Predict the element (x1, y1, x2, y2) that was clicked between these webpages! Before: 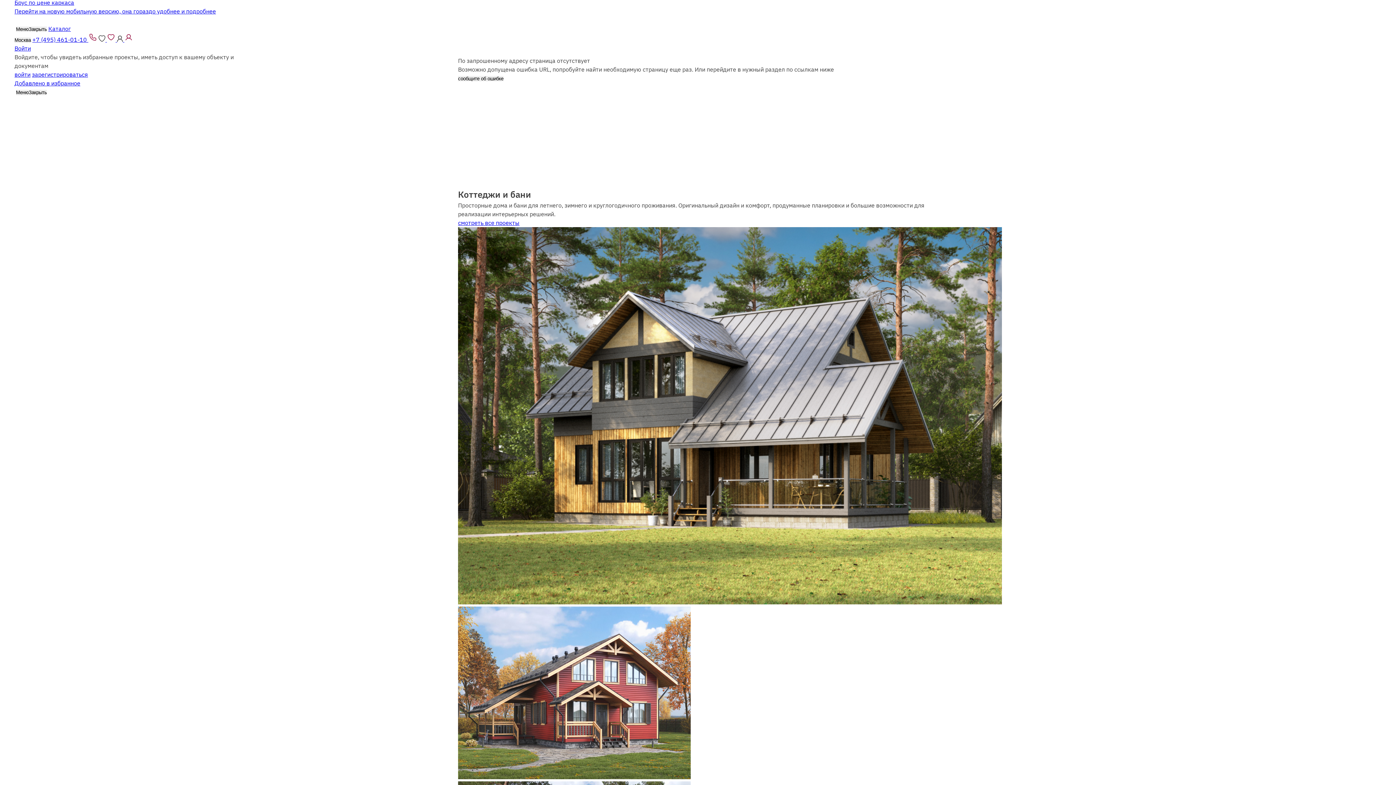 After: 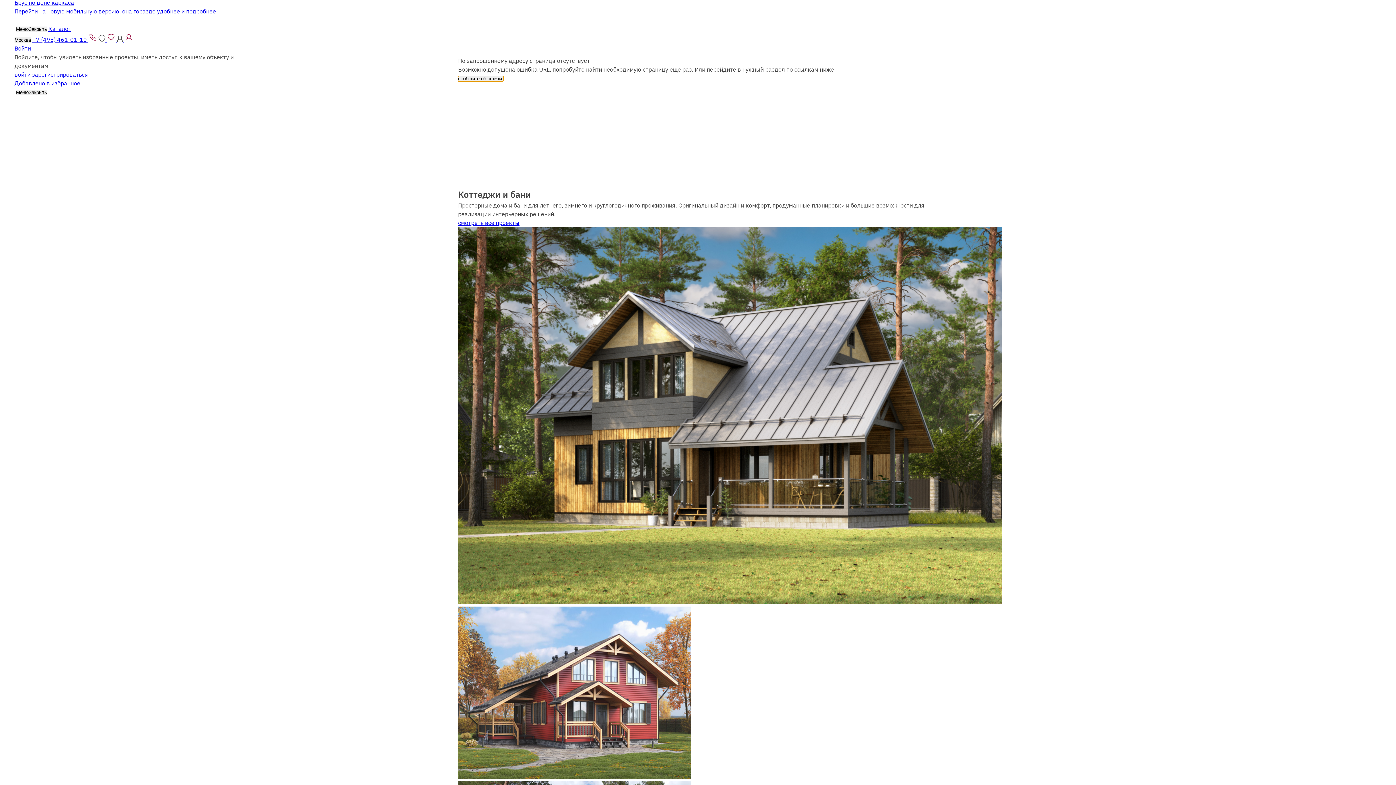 Action: bbox: (458, 76, 503, 81) label: сообщите об ошибке